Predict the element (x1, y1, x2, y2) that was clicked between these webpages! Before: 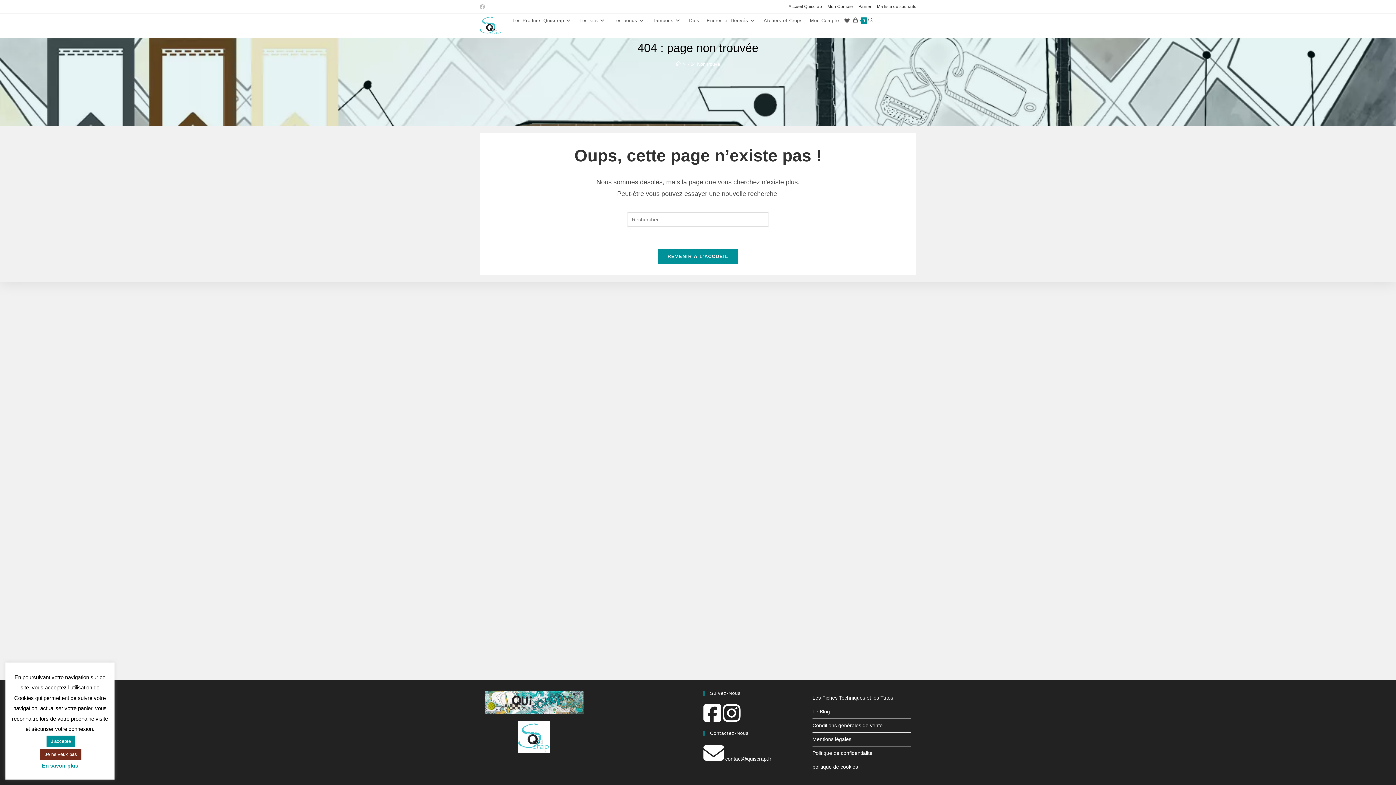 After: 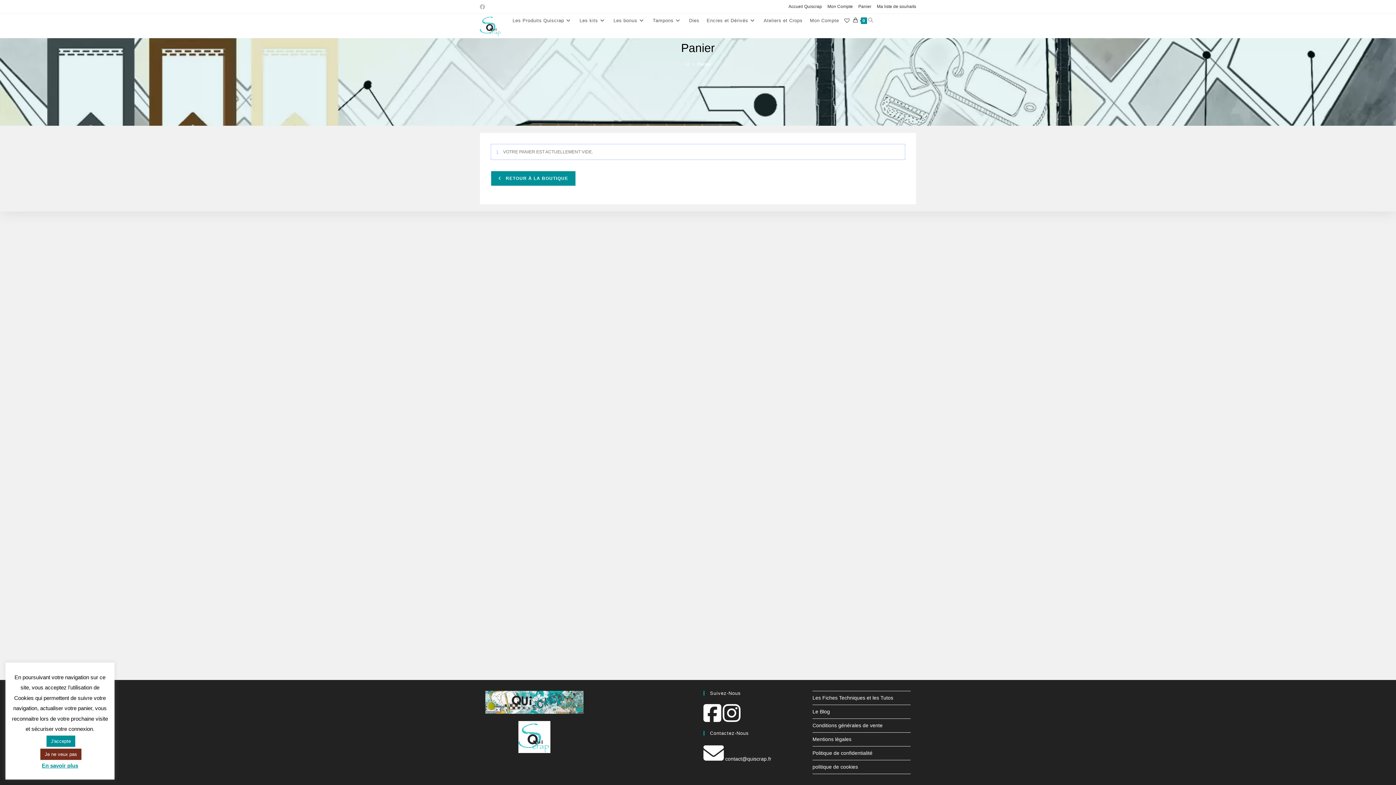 Action: label: 0 bbox: (852, 13, 867, 27)